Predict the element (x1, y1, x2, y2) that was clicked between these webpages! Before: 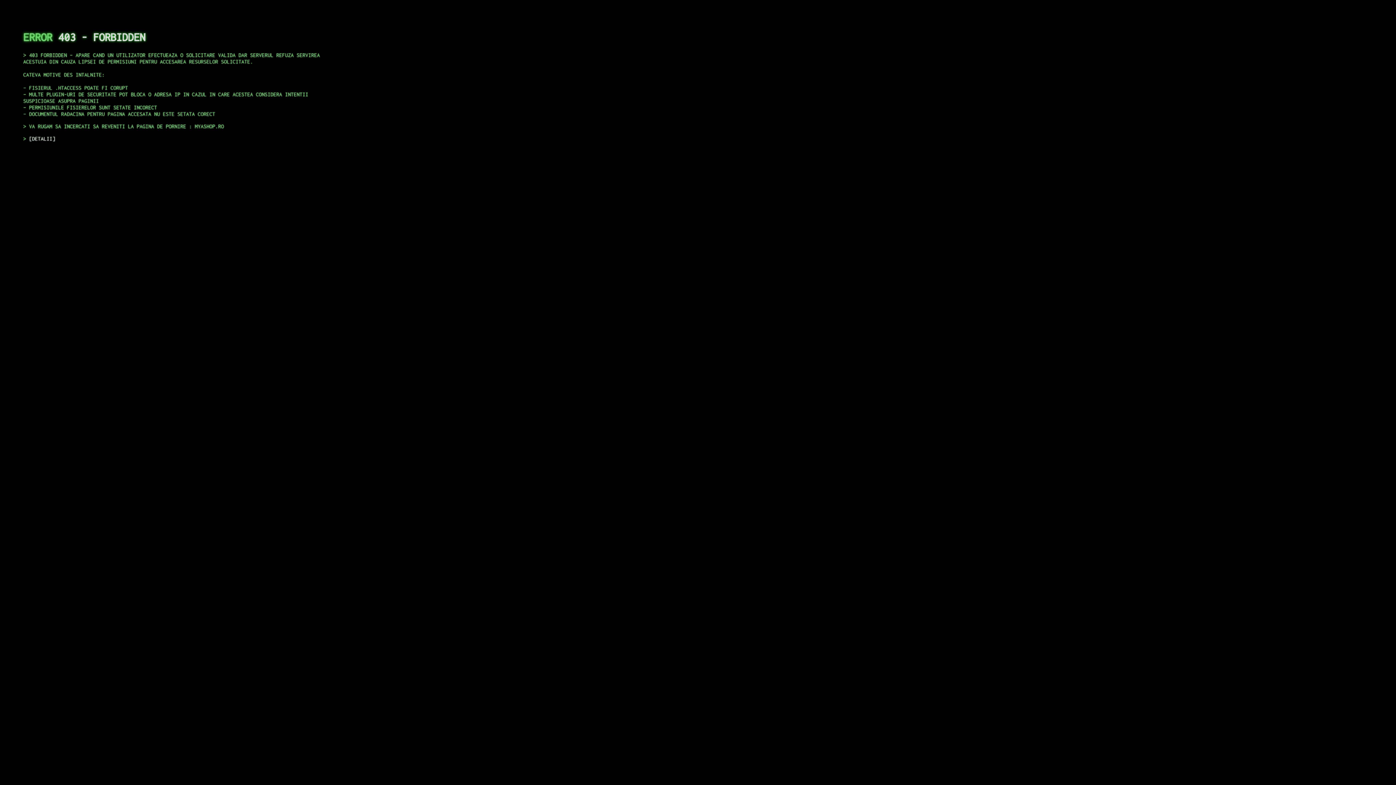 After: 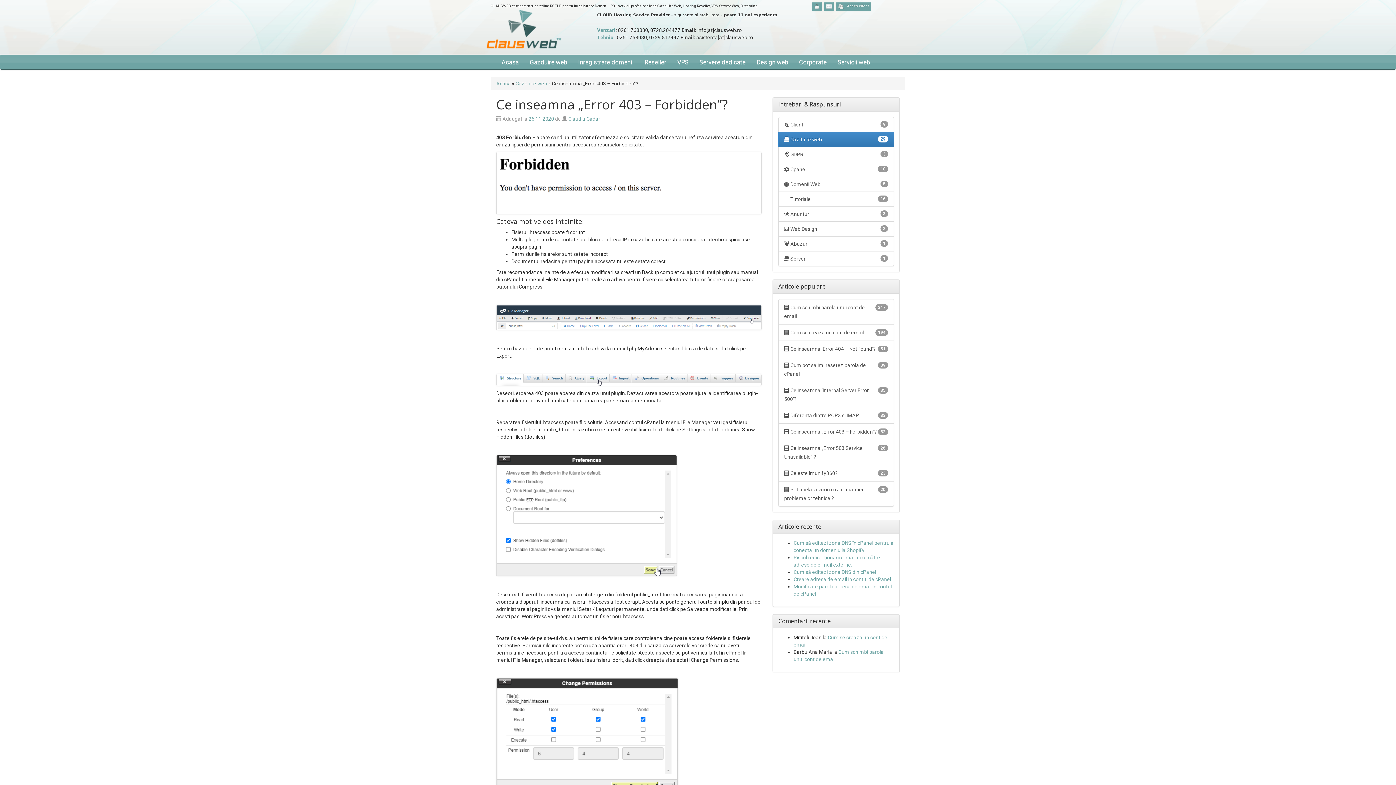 Action: bbox: (29, 135, 55, 141) label: DETALII